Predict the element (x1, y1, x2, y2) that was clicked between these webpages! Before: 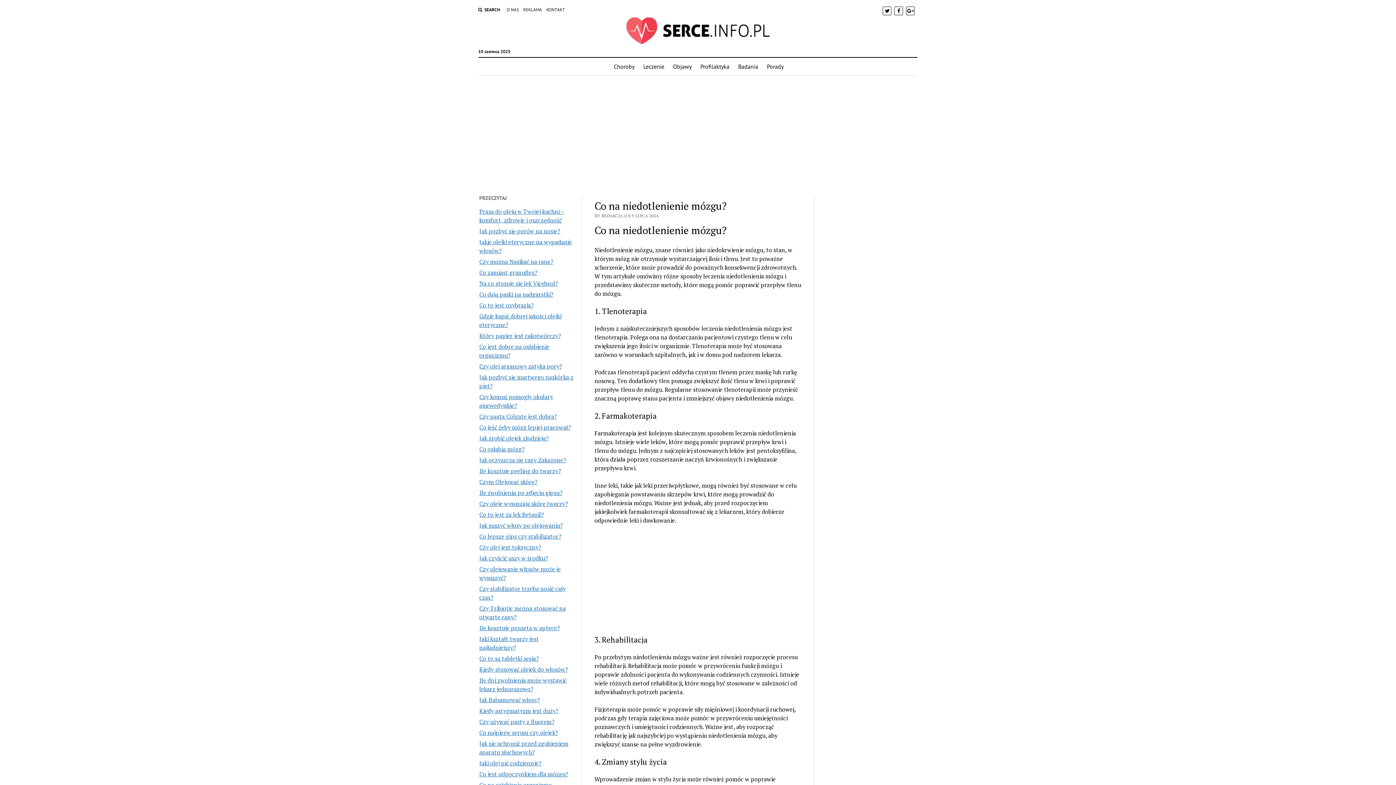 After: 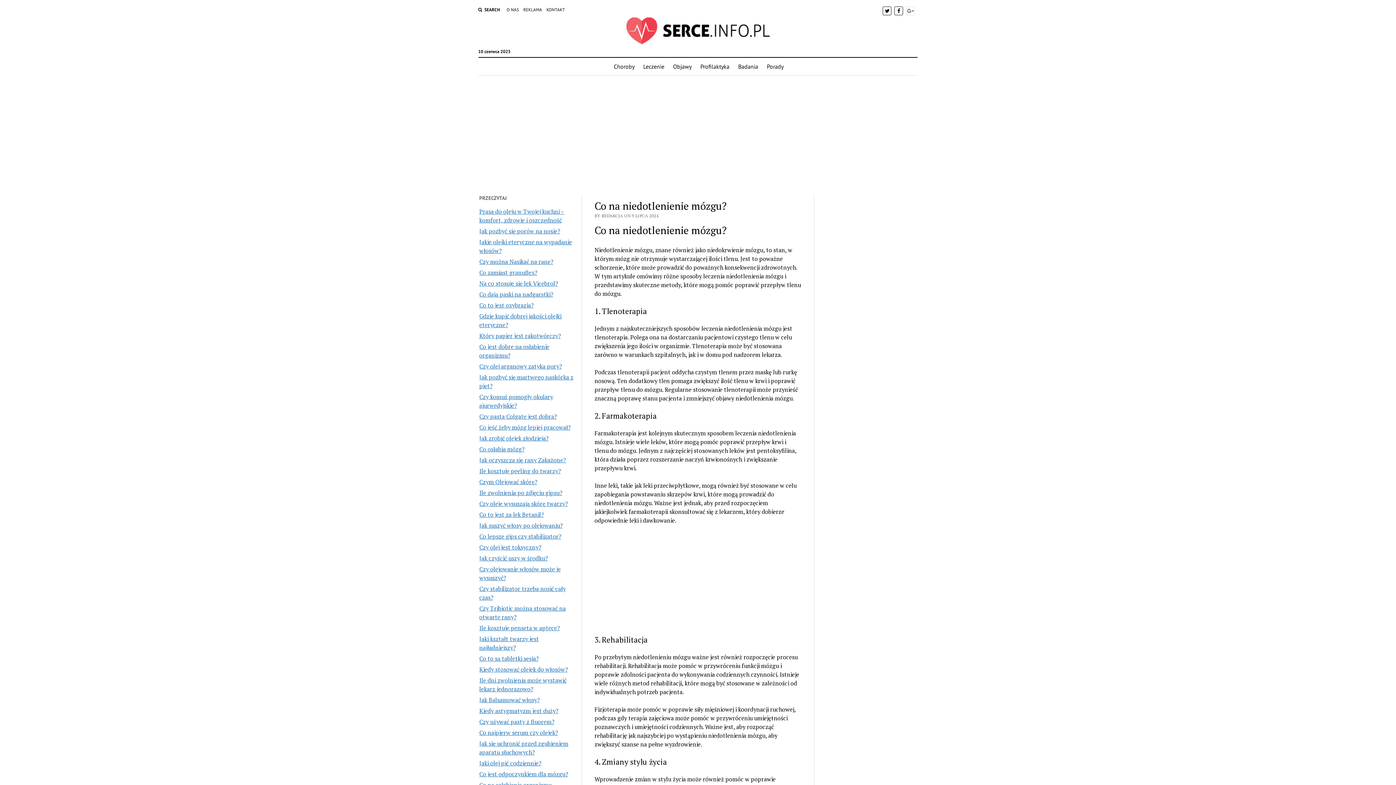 Action: bbox: (906, 6, 915, 15)